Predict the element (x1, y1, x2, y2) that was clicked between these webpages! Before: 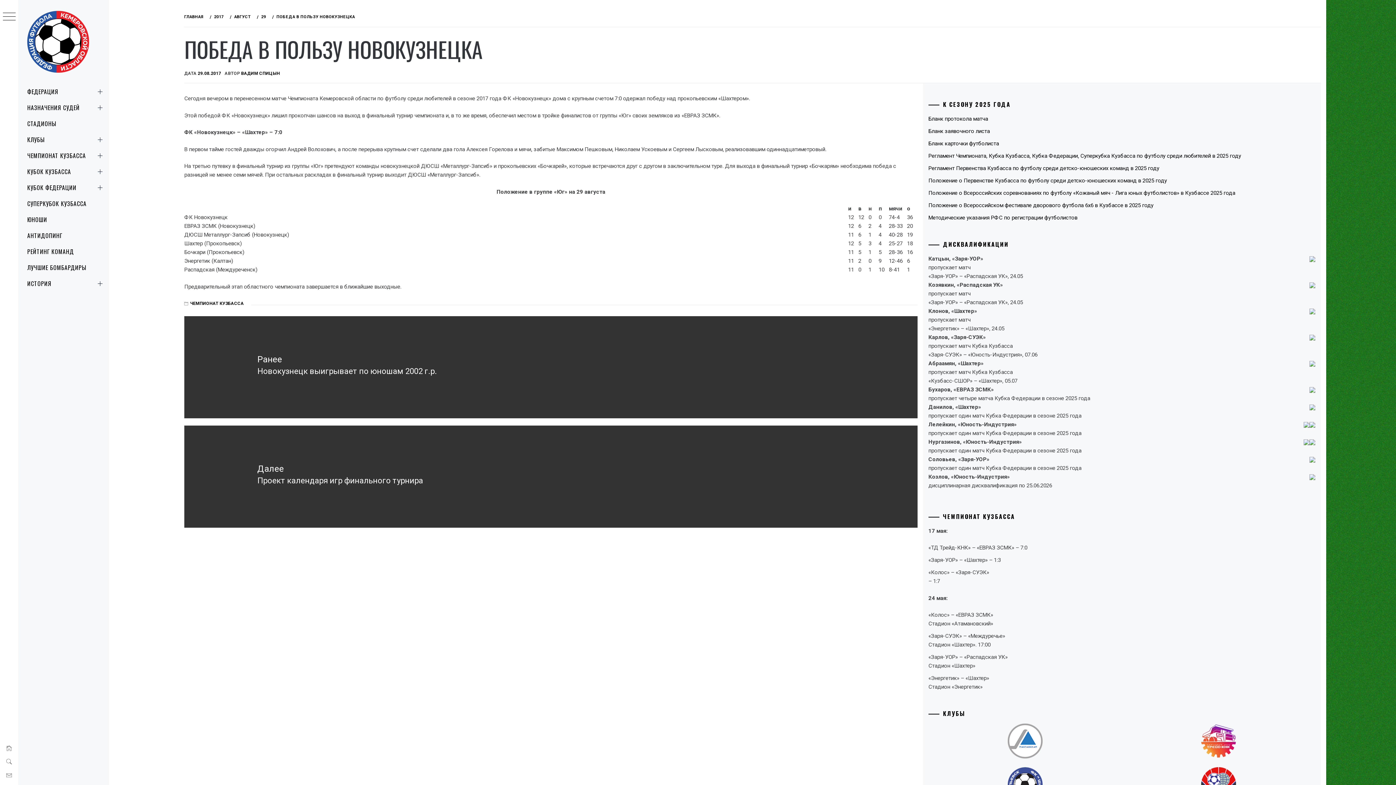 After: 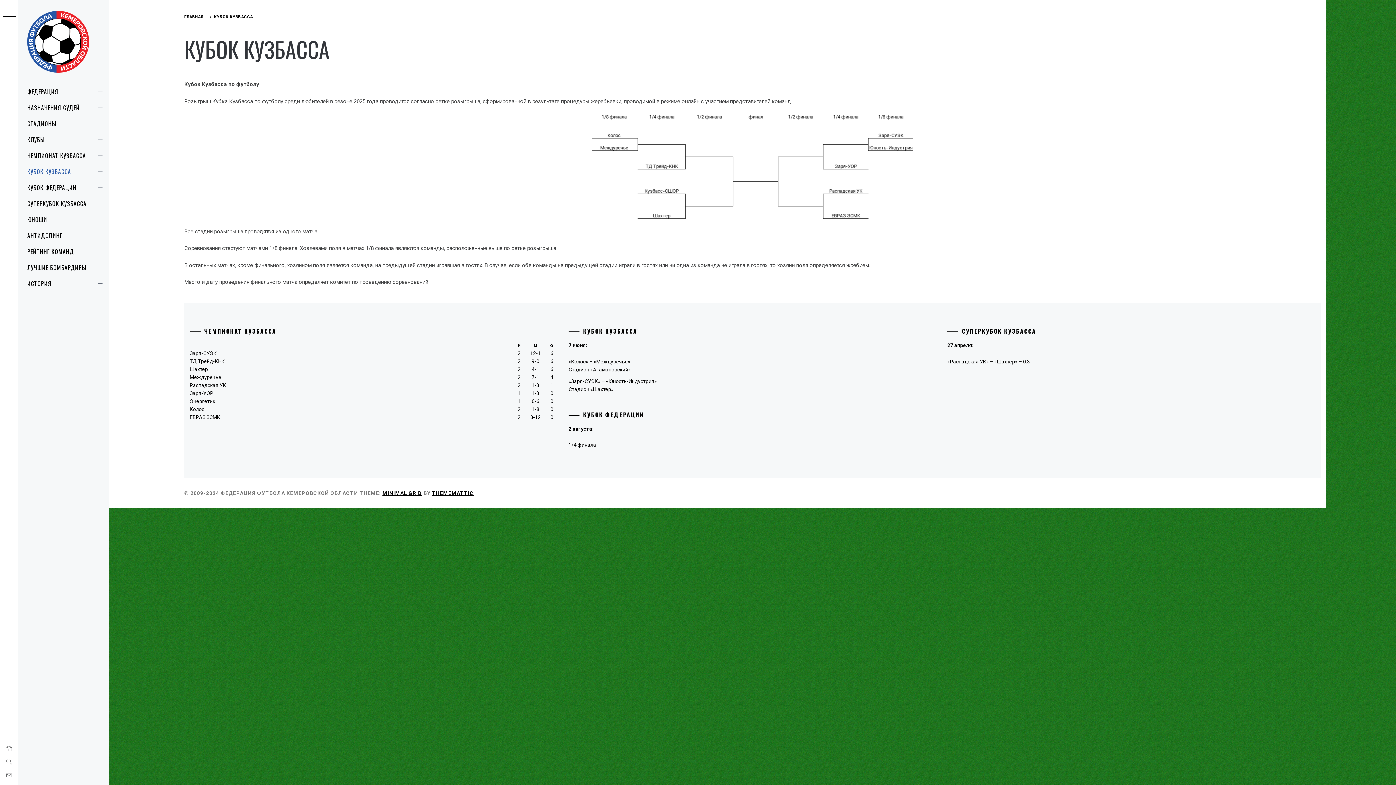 Action: bbox: (18, 163, 109, 179) label: КУБОК КУЗБАССА